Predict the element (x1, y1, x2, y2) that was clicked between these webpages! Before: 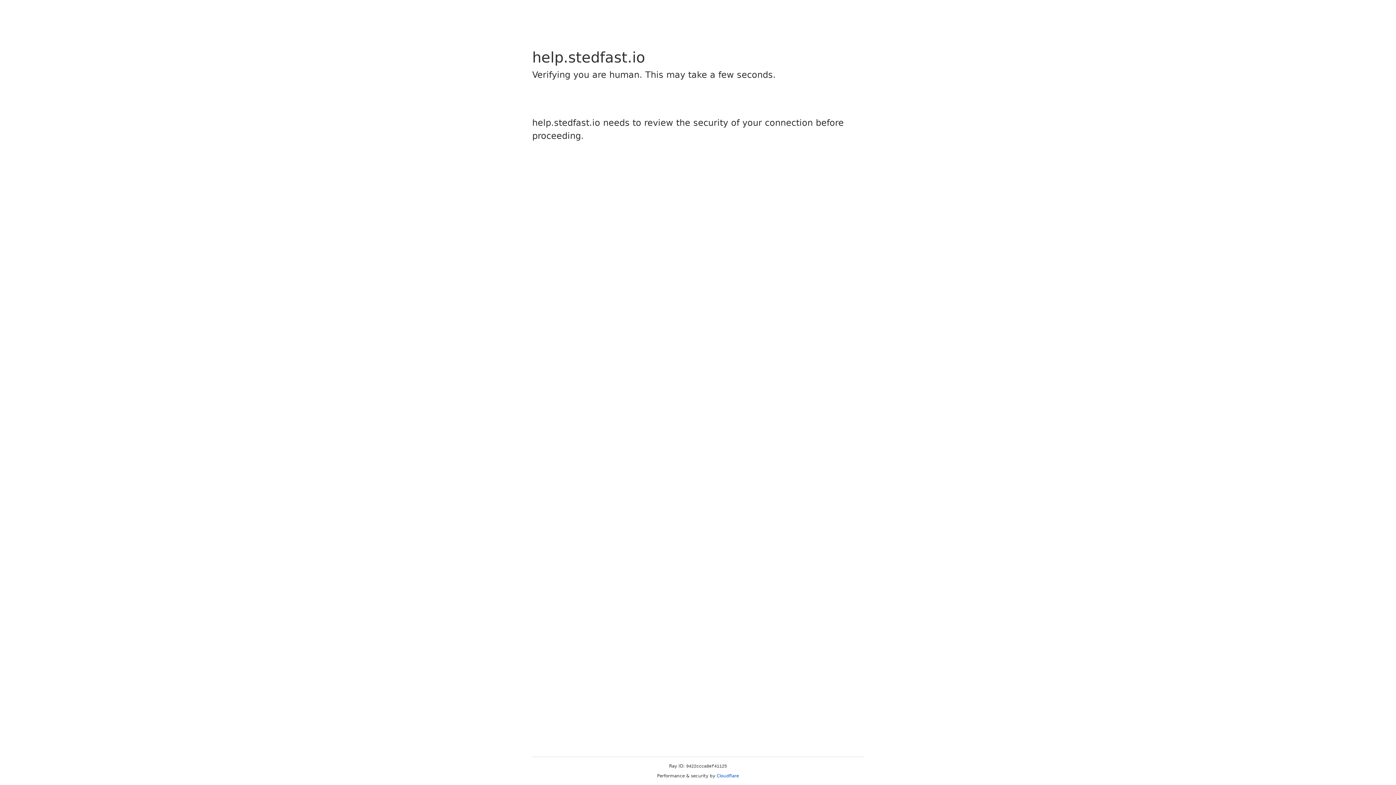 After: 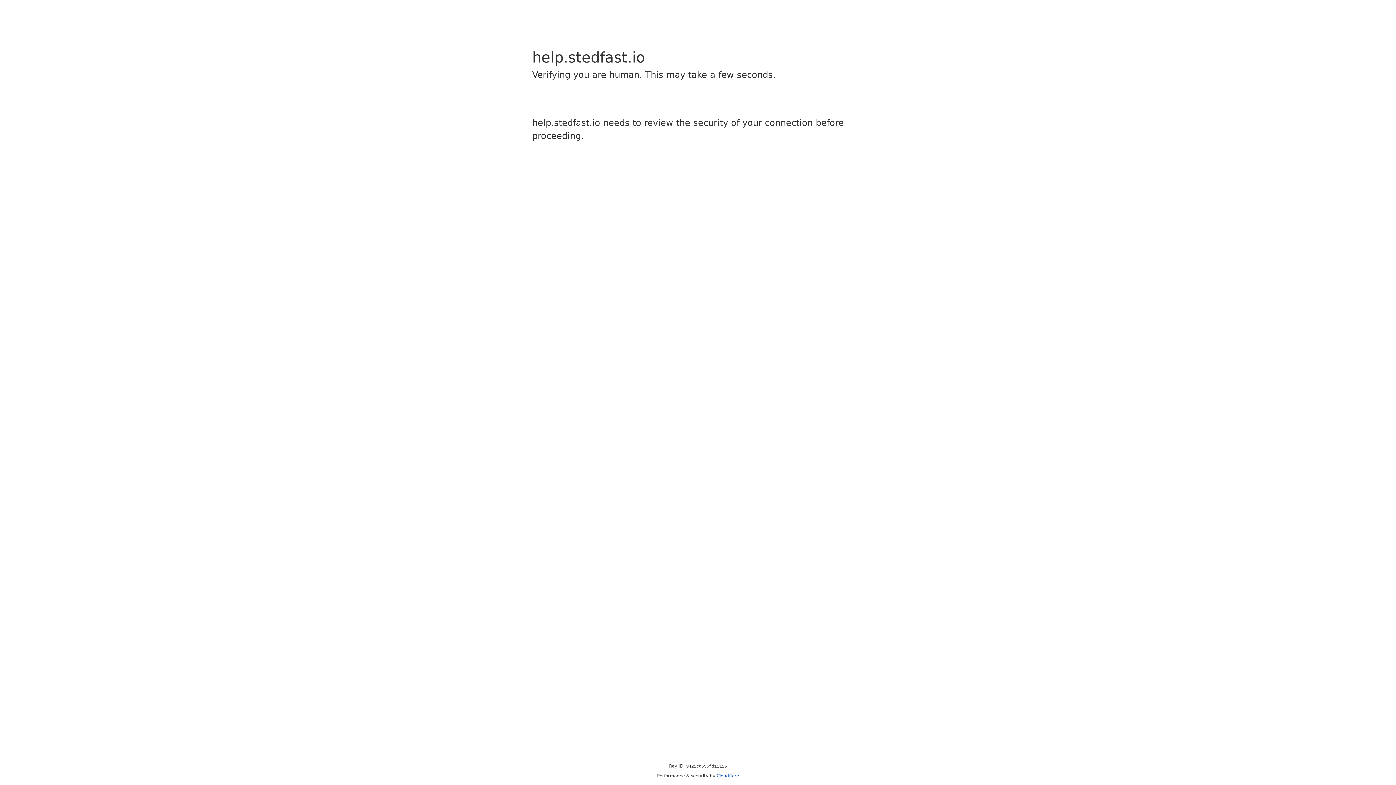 Action: bbox: (716, 773, 739, 778) label: Cloudflare